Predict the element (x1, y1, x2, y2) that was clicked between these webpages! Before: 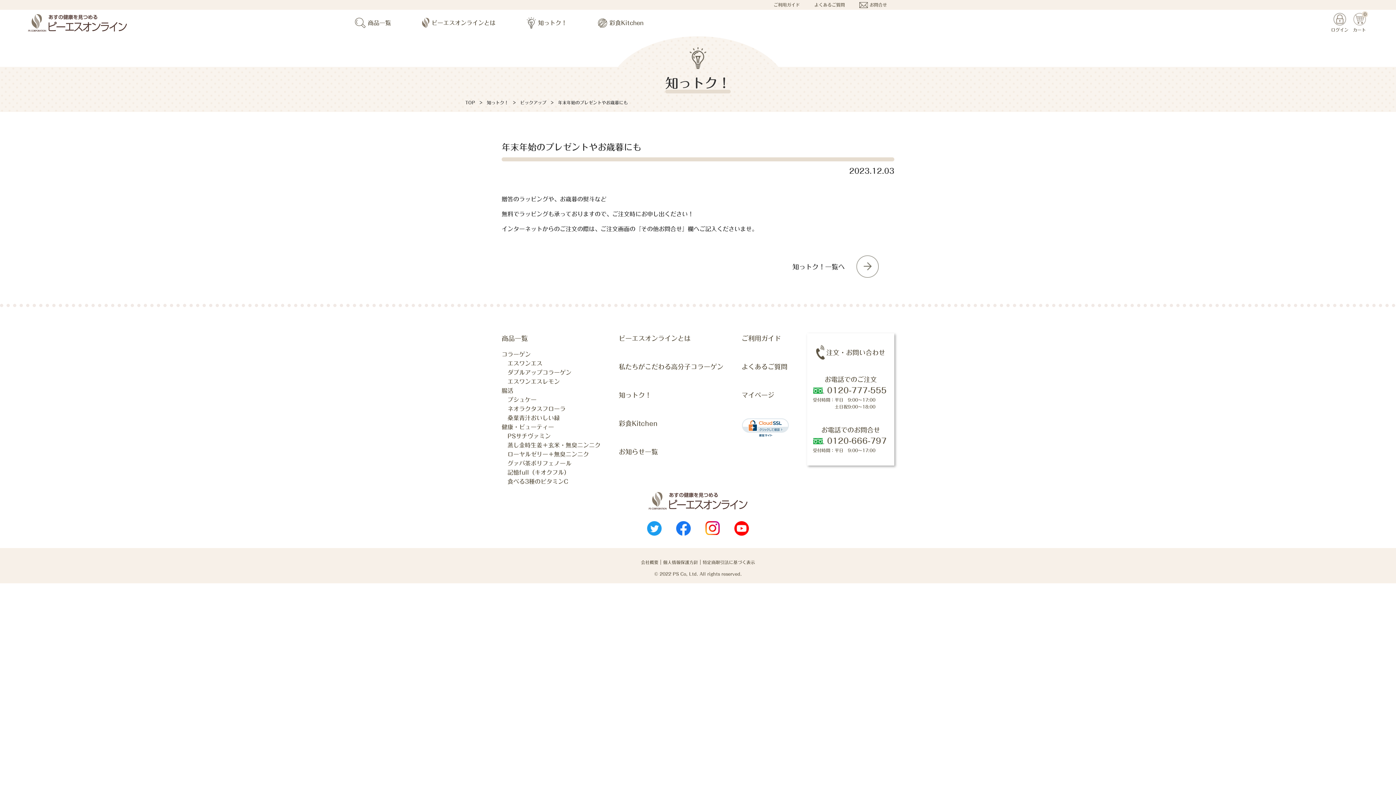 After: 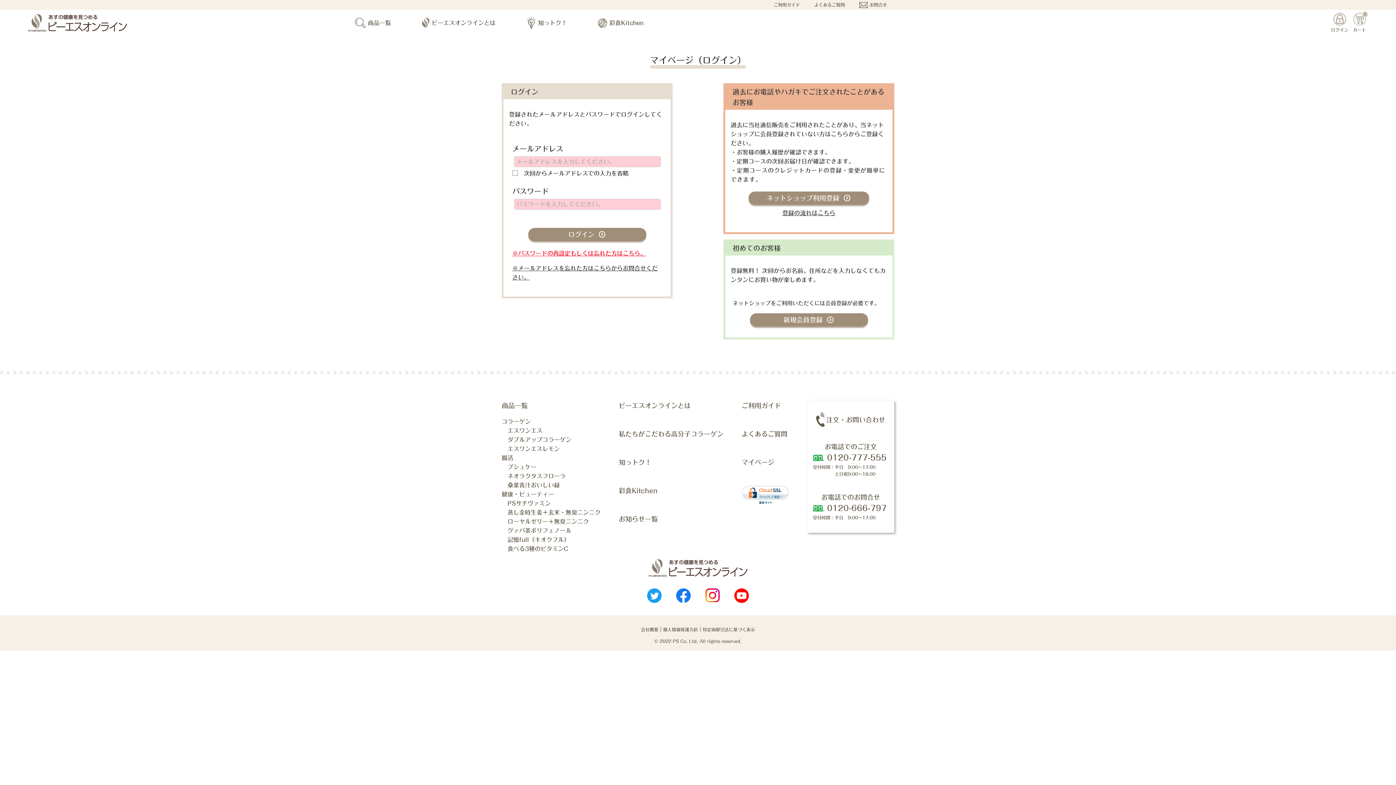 Action: bbox: (741, 390, 789, 400) label: マイページ